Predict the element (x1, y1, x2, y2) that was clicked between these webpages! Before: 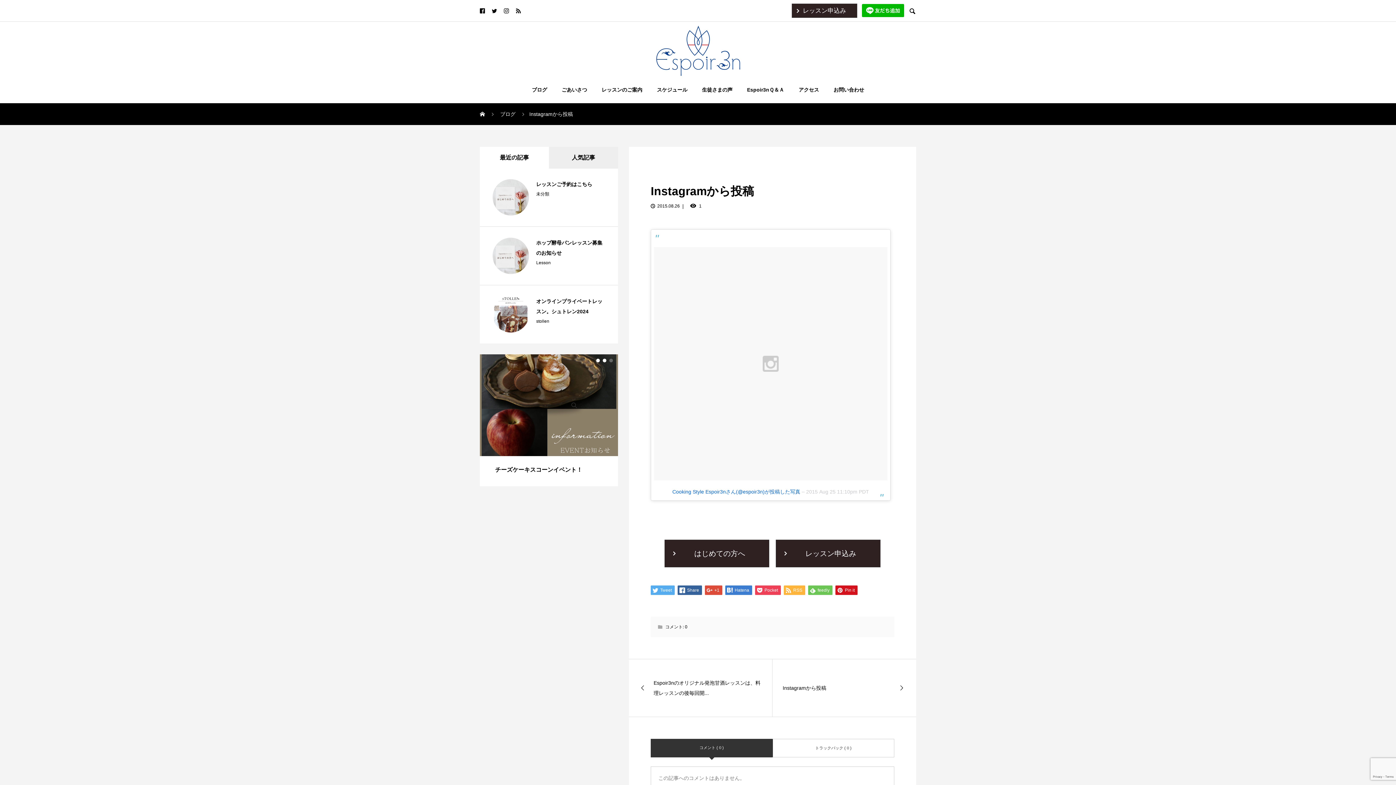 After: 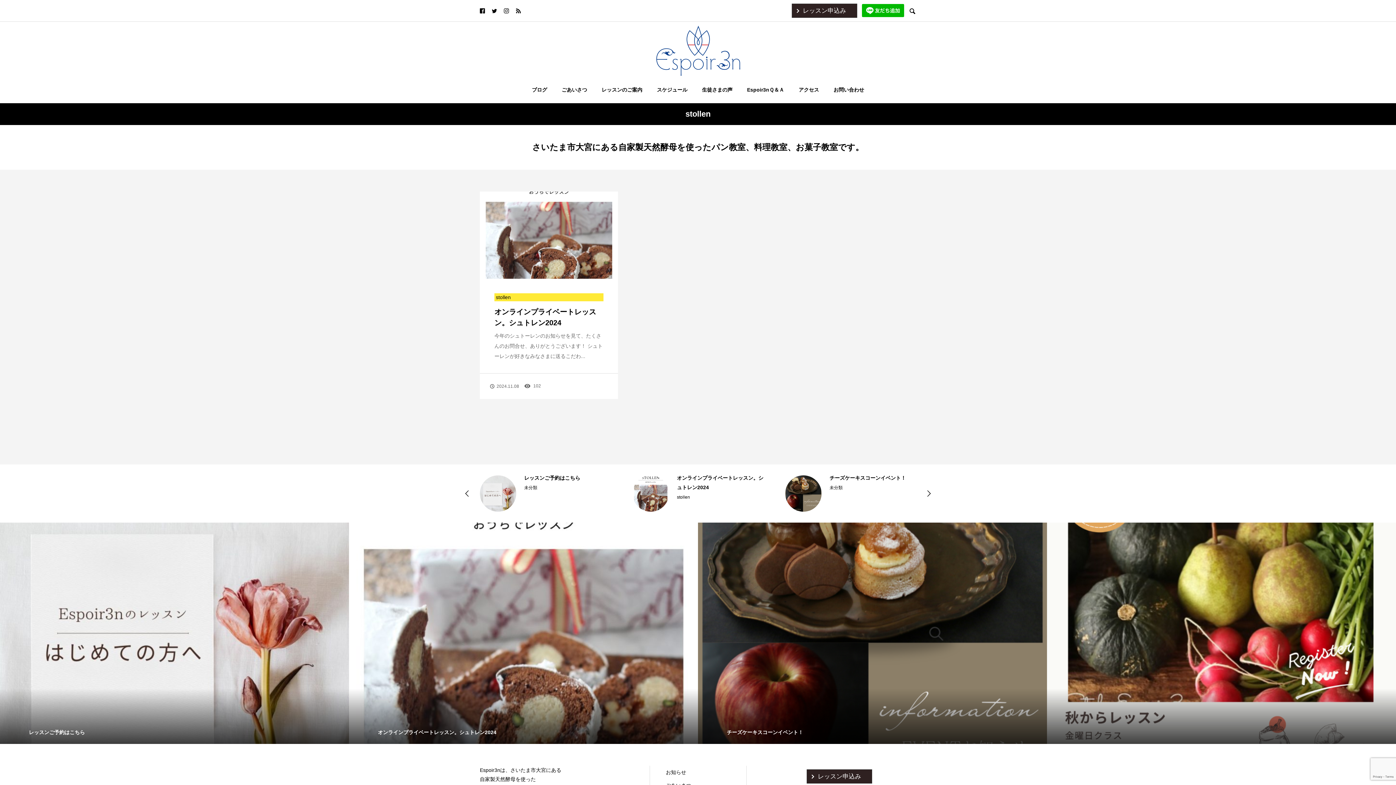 Action: label: stollen bbox: (536, 317, 549, 325)